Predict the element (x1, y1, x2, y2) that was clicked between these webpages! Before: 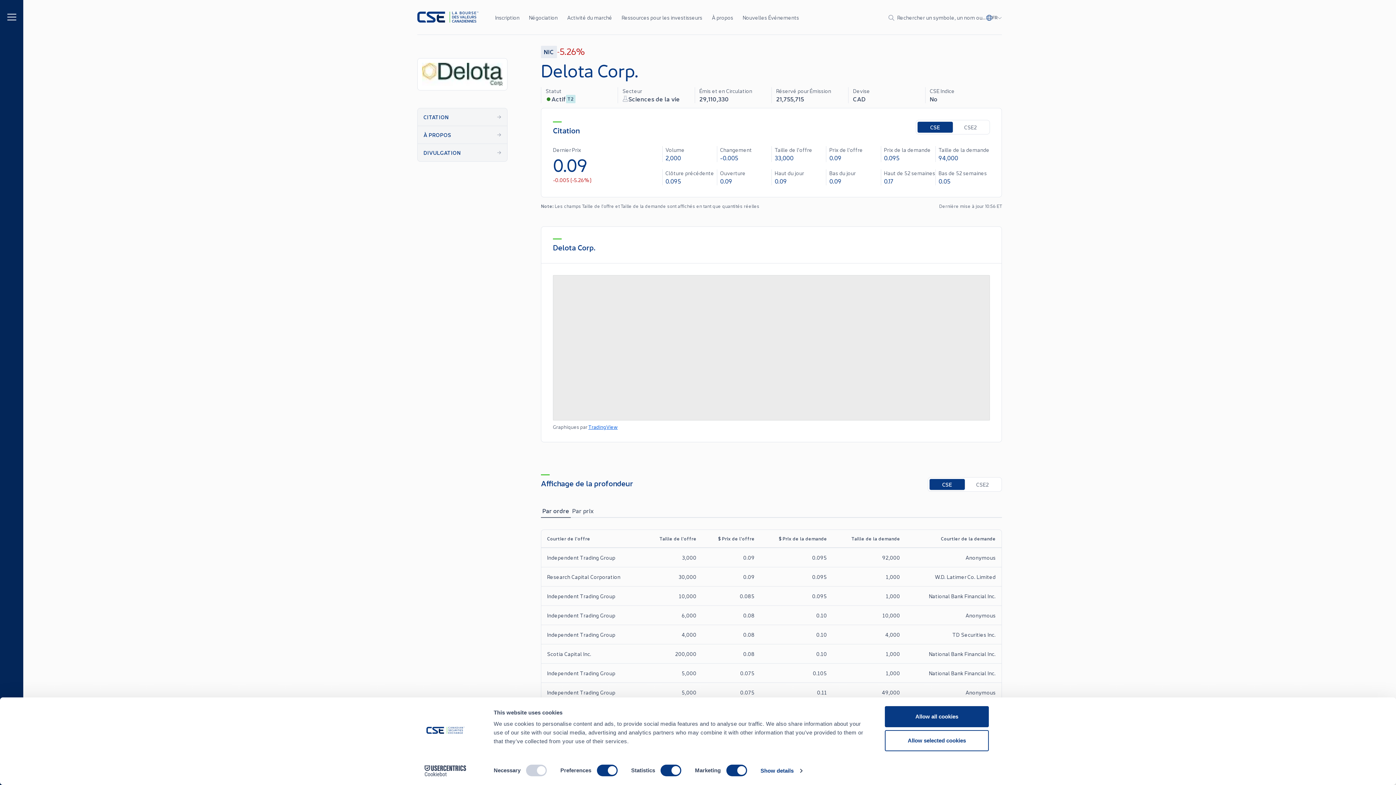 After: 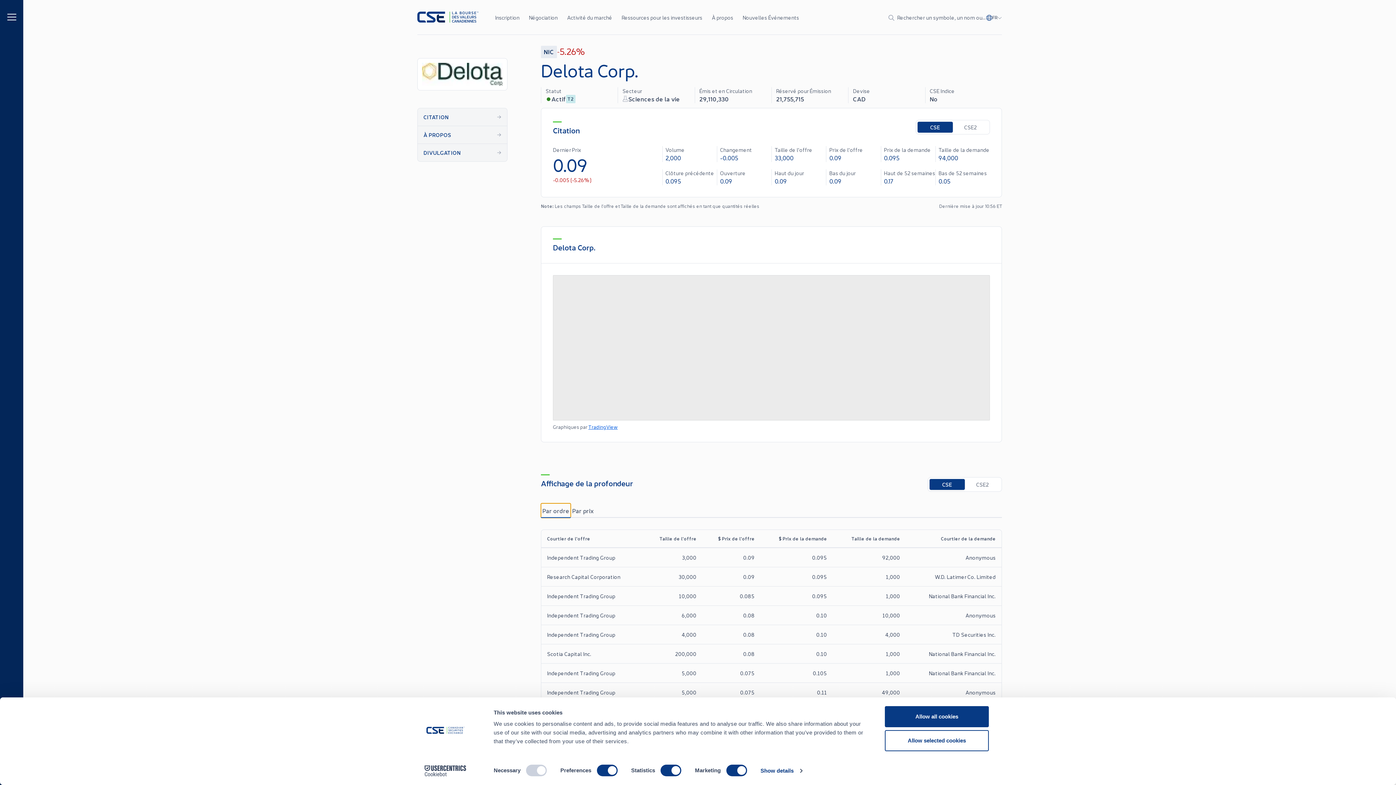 Action: label: Par ordre bbox: (541, 503, 570, 518)